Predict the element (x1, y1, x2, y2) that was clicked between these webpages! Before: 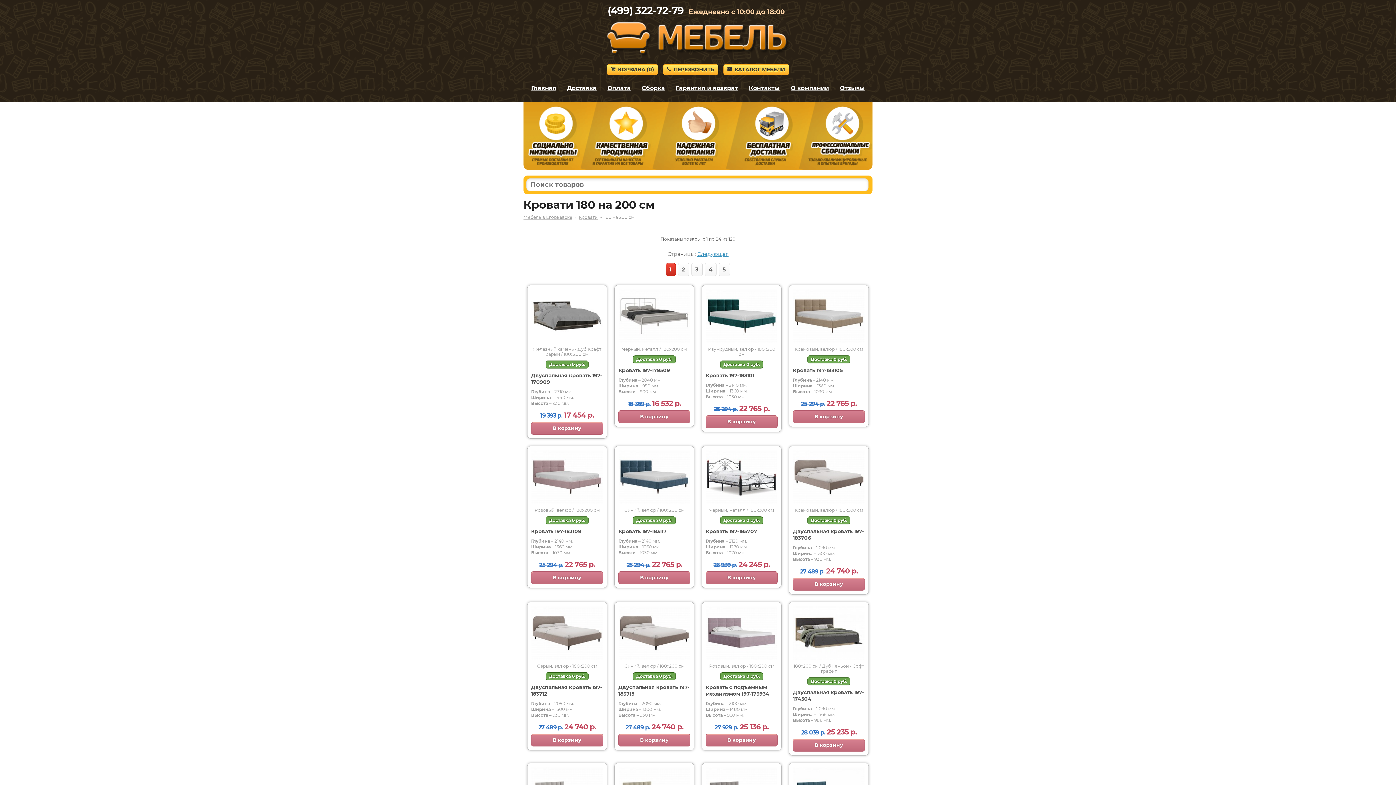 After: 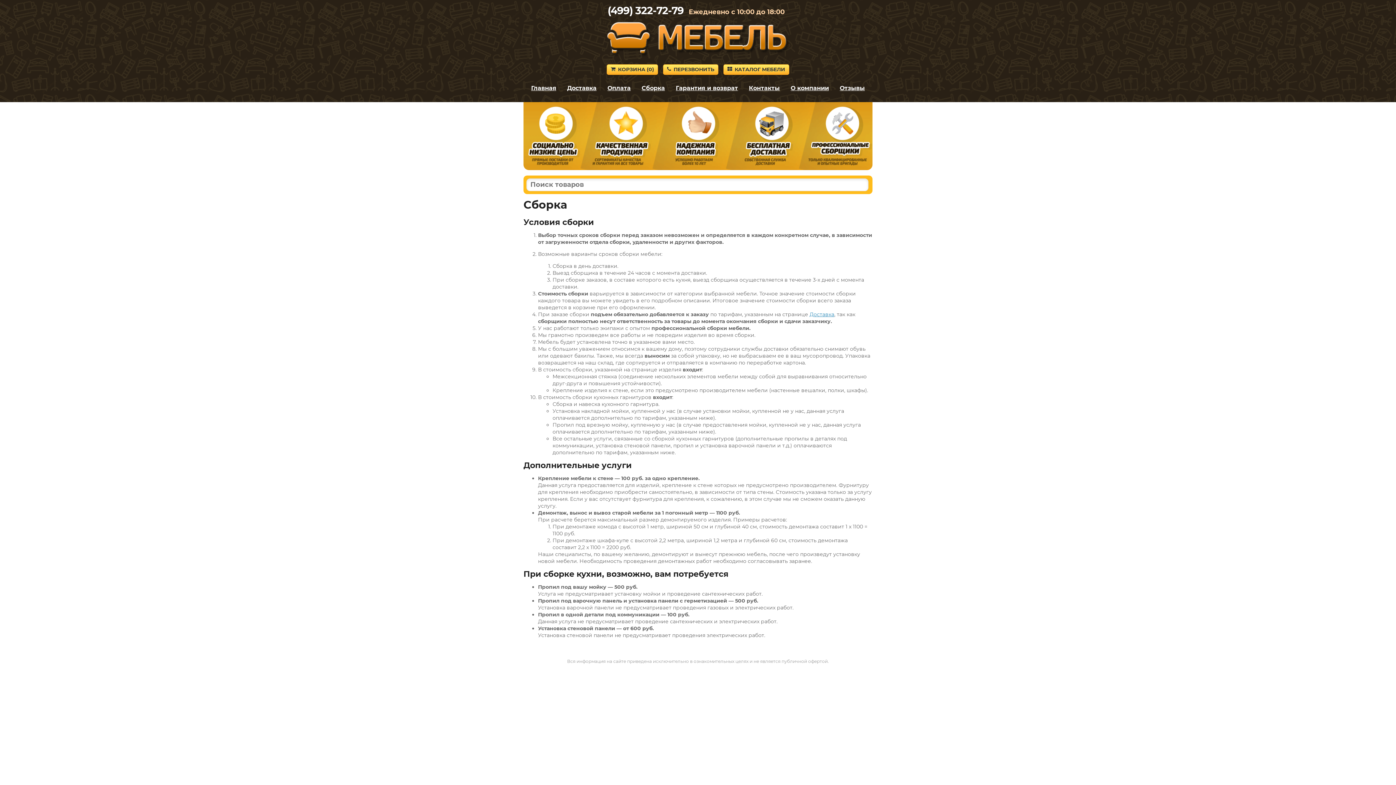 Action: bbox: (641, 84, 665, 91) label: Сборка